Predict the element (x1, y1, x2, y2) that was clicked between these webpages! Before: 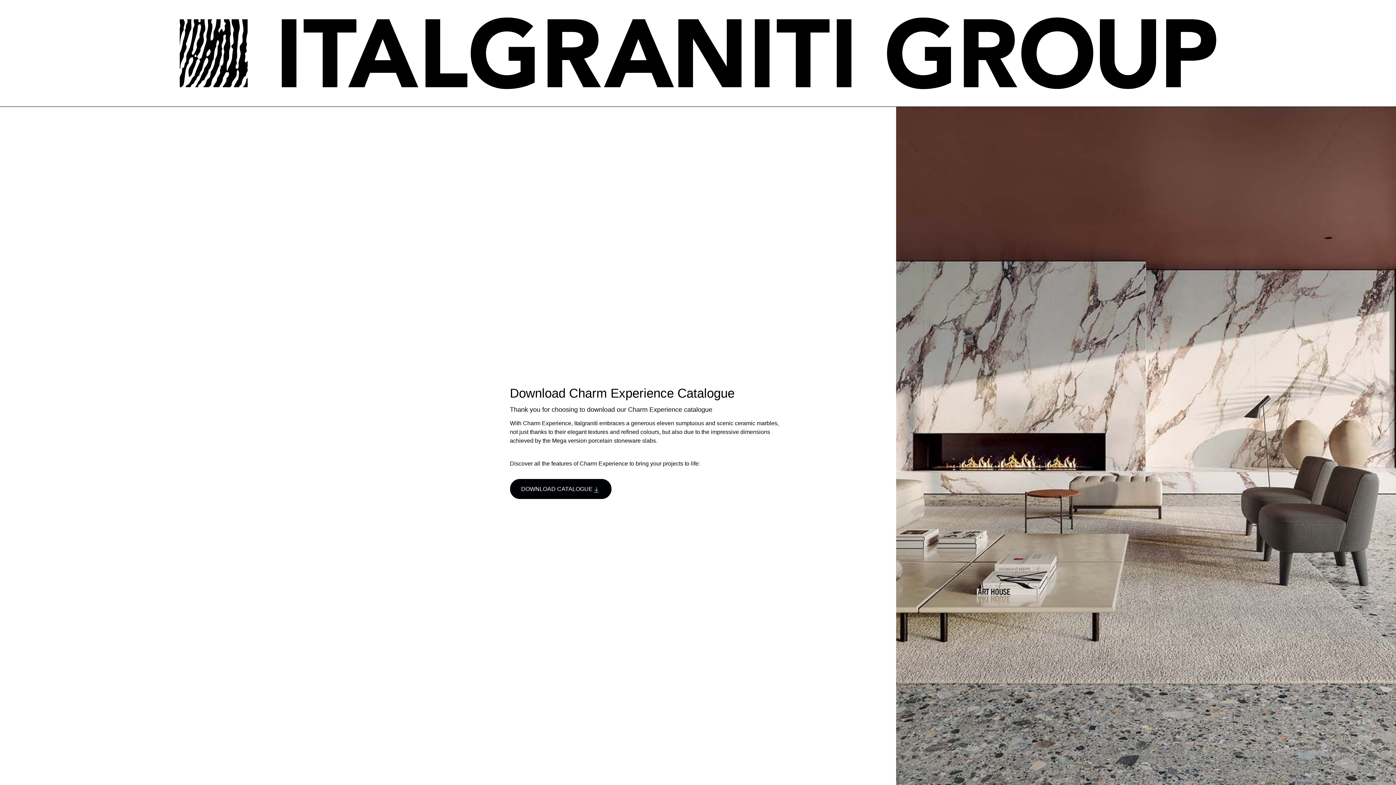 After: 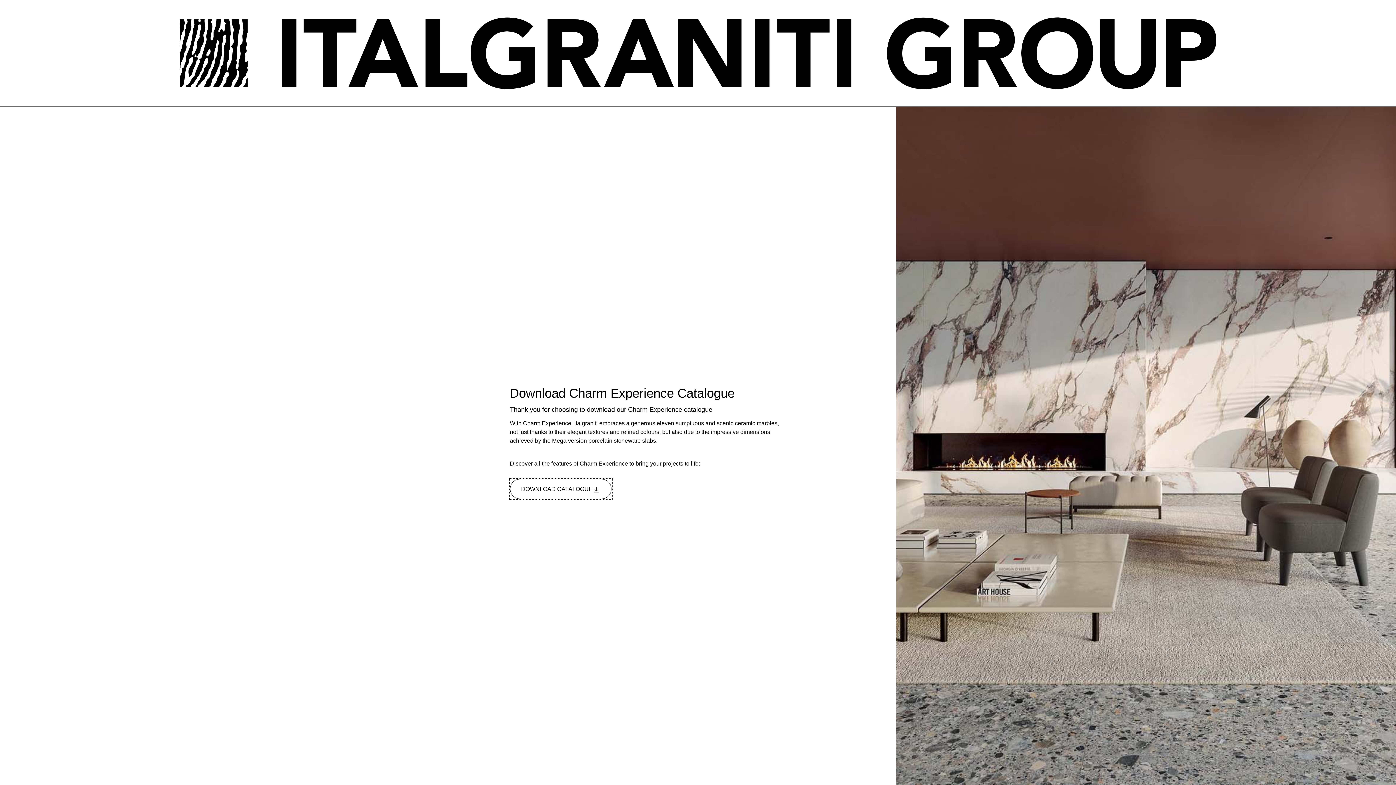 Action: bbox: (510, 479, 611, 499) label: DOWNLOAD CATALOGUE